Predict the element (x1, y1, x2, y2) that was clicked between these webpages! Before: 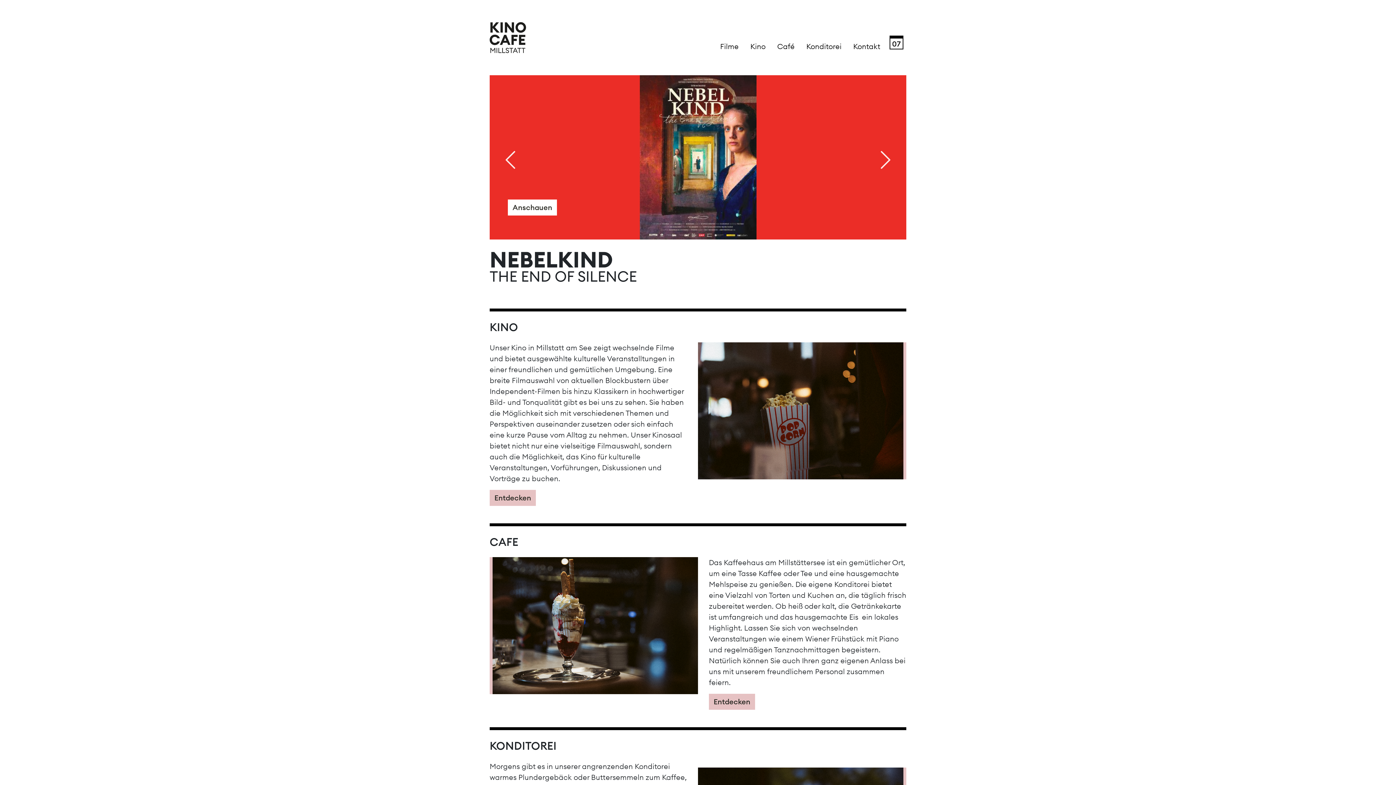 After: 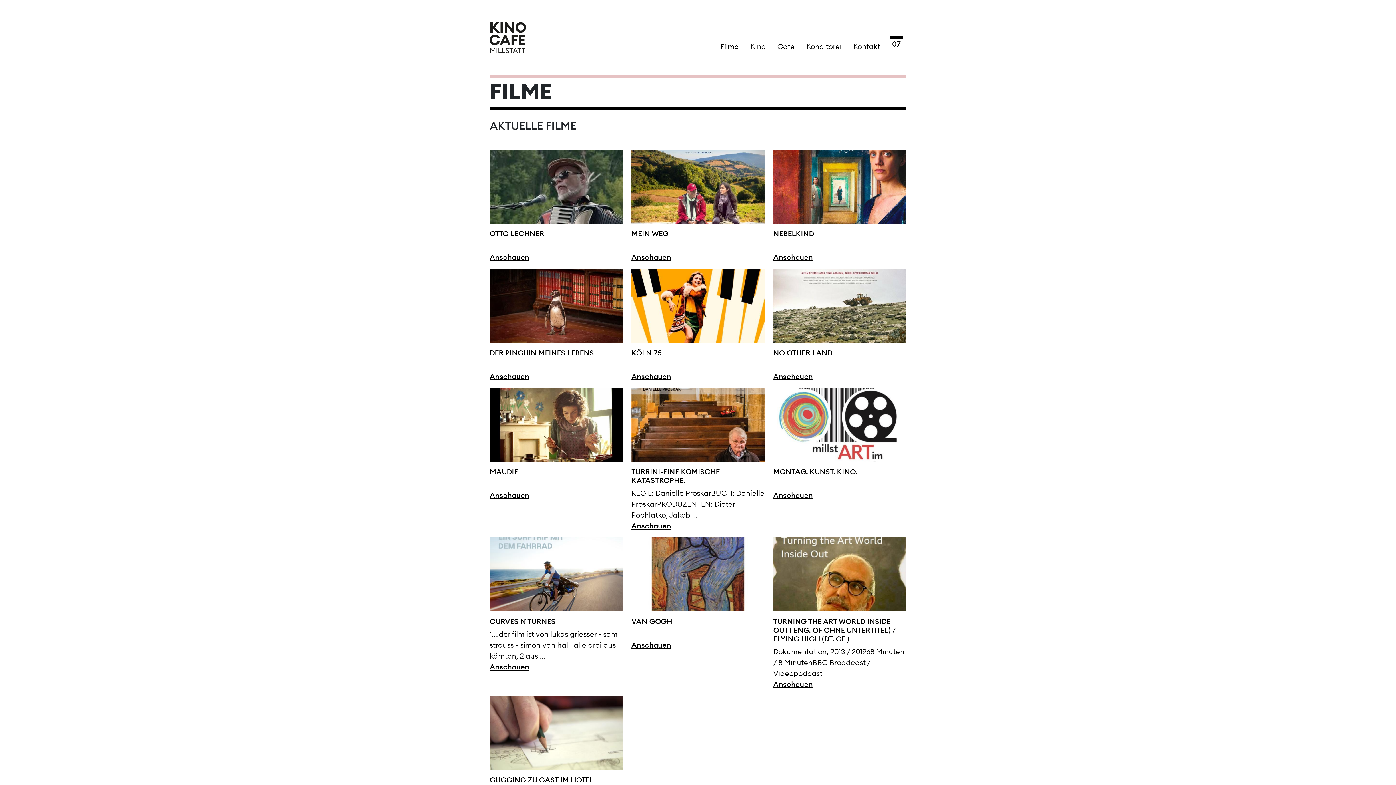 Action: label: Filme bbox: (717, 38, 741, 54)